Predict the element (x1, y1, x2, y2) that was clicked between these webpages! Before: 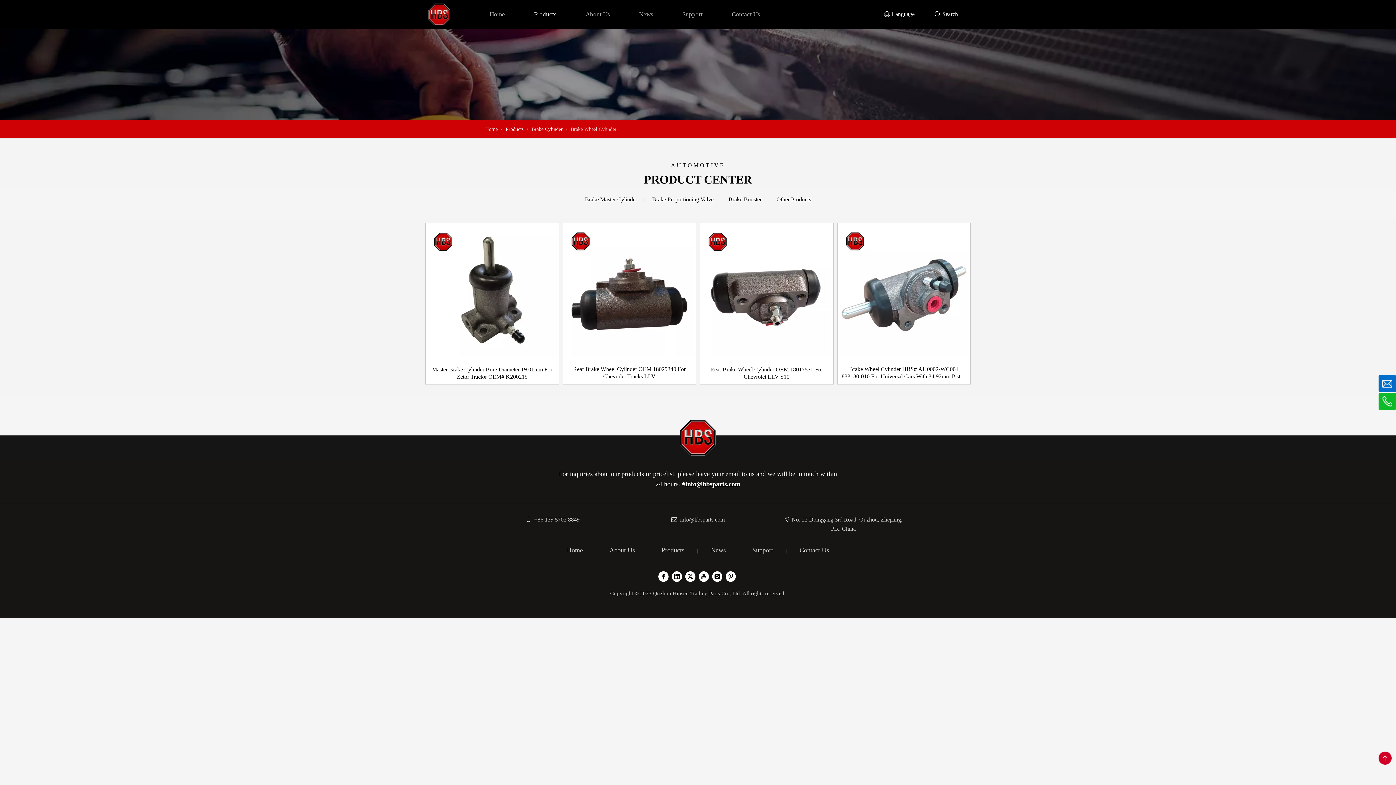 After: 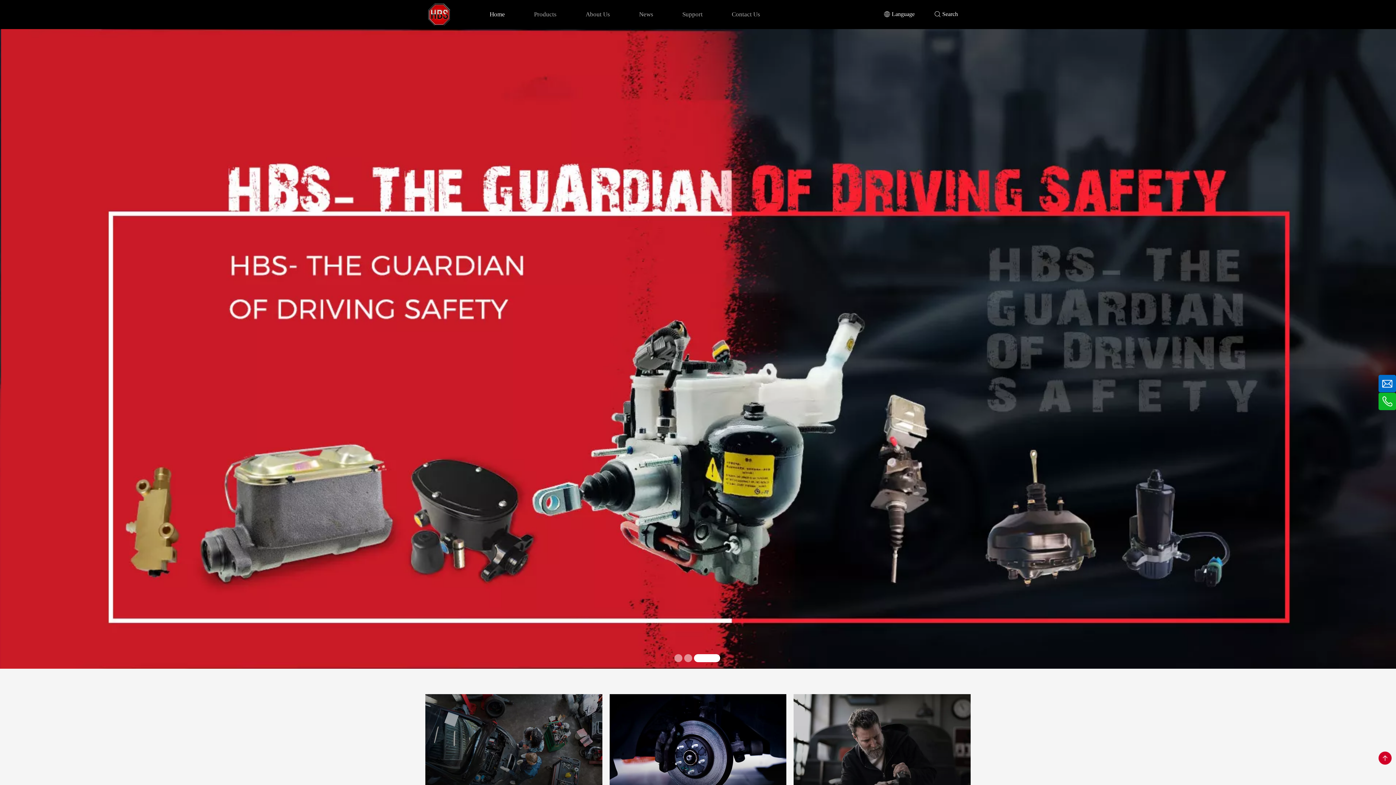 Action: bbox: (567, 546, 583, 554) label: Home